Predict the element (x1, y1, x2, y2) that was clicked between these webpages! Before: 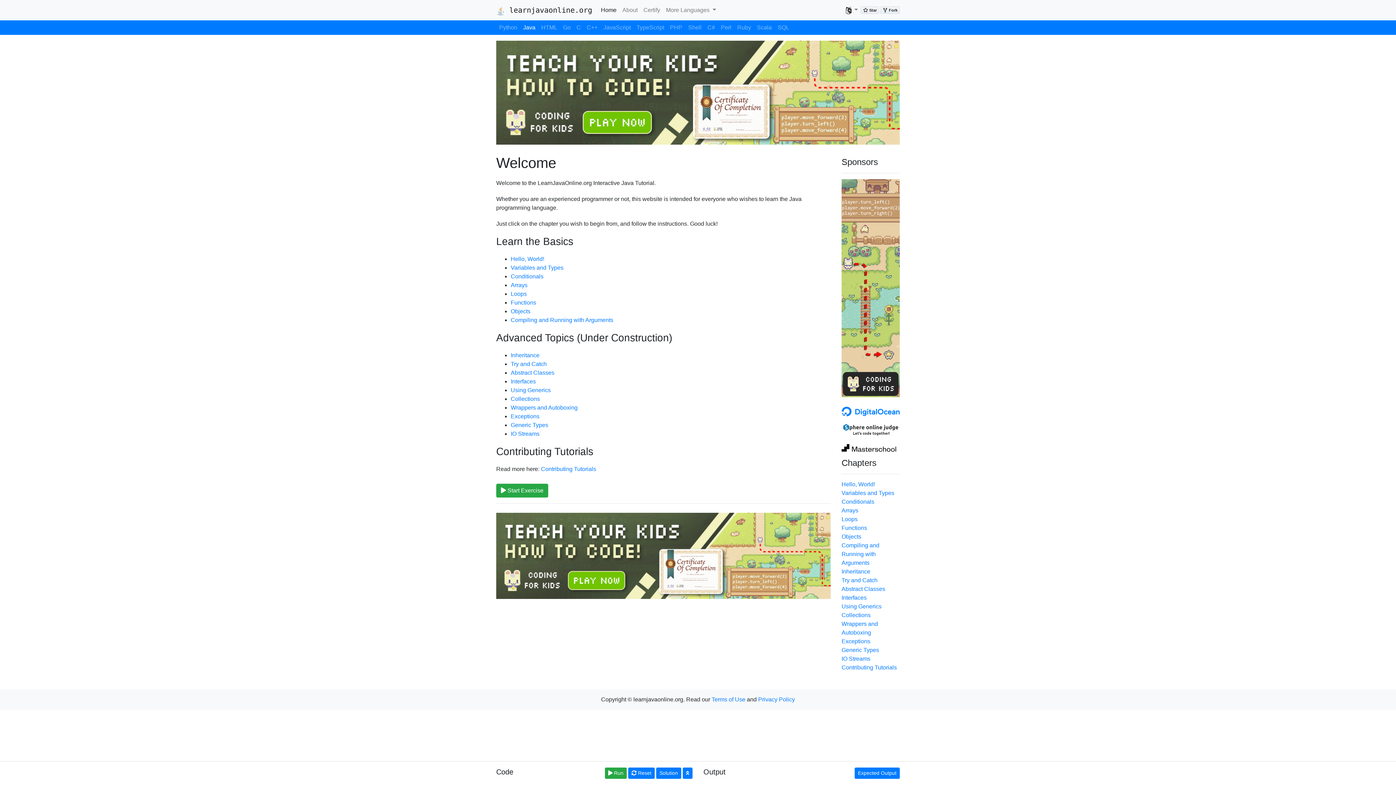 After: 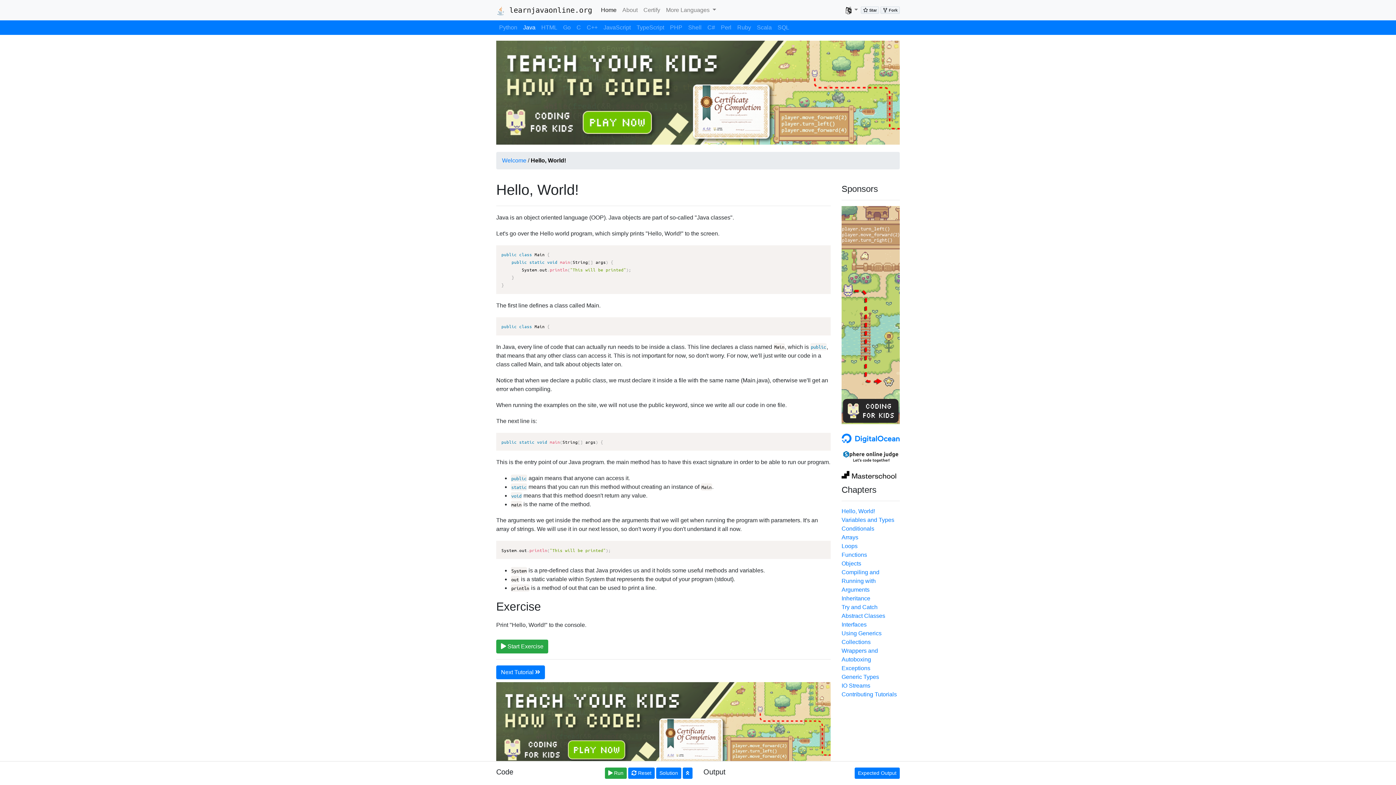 Action: bbox: (510, 256, 544, 262) label: Hello, World!